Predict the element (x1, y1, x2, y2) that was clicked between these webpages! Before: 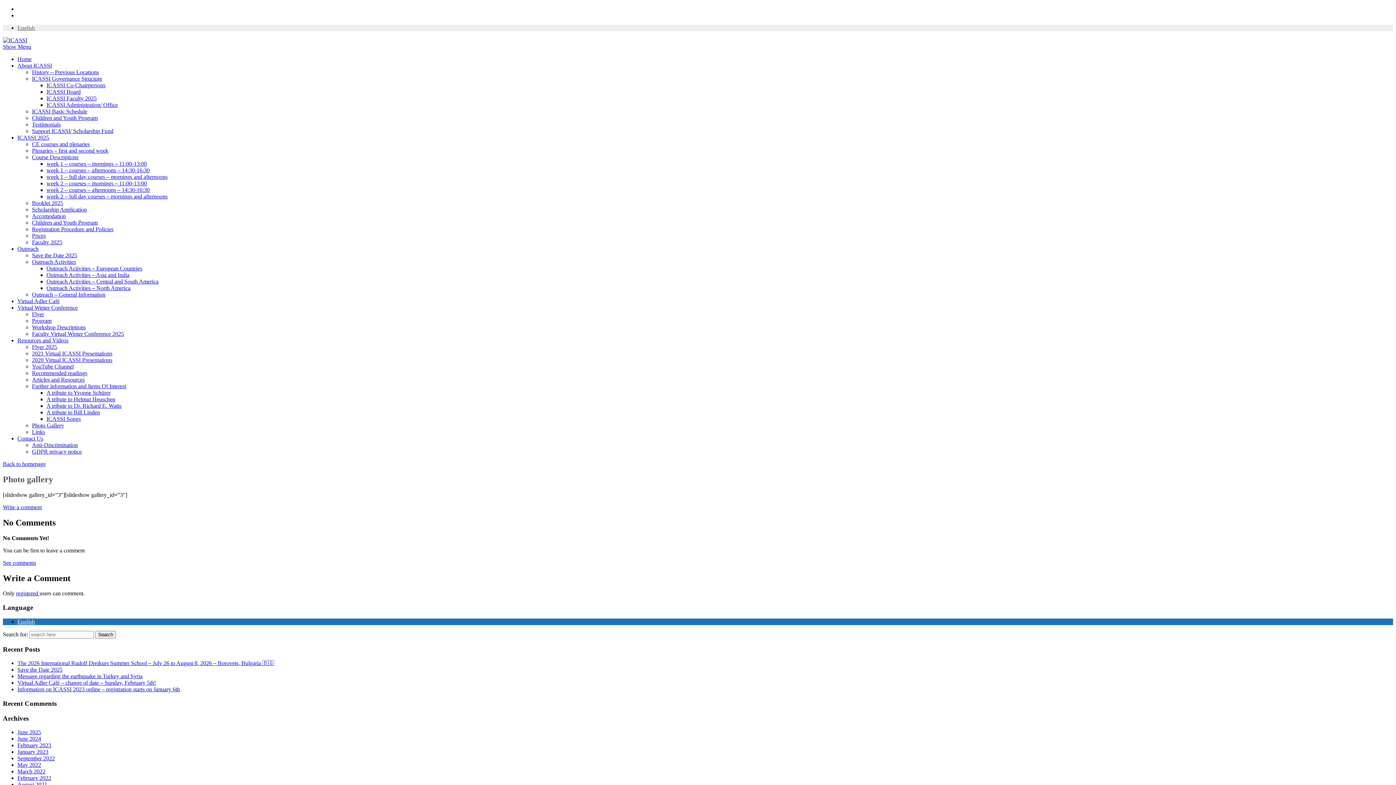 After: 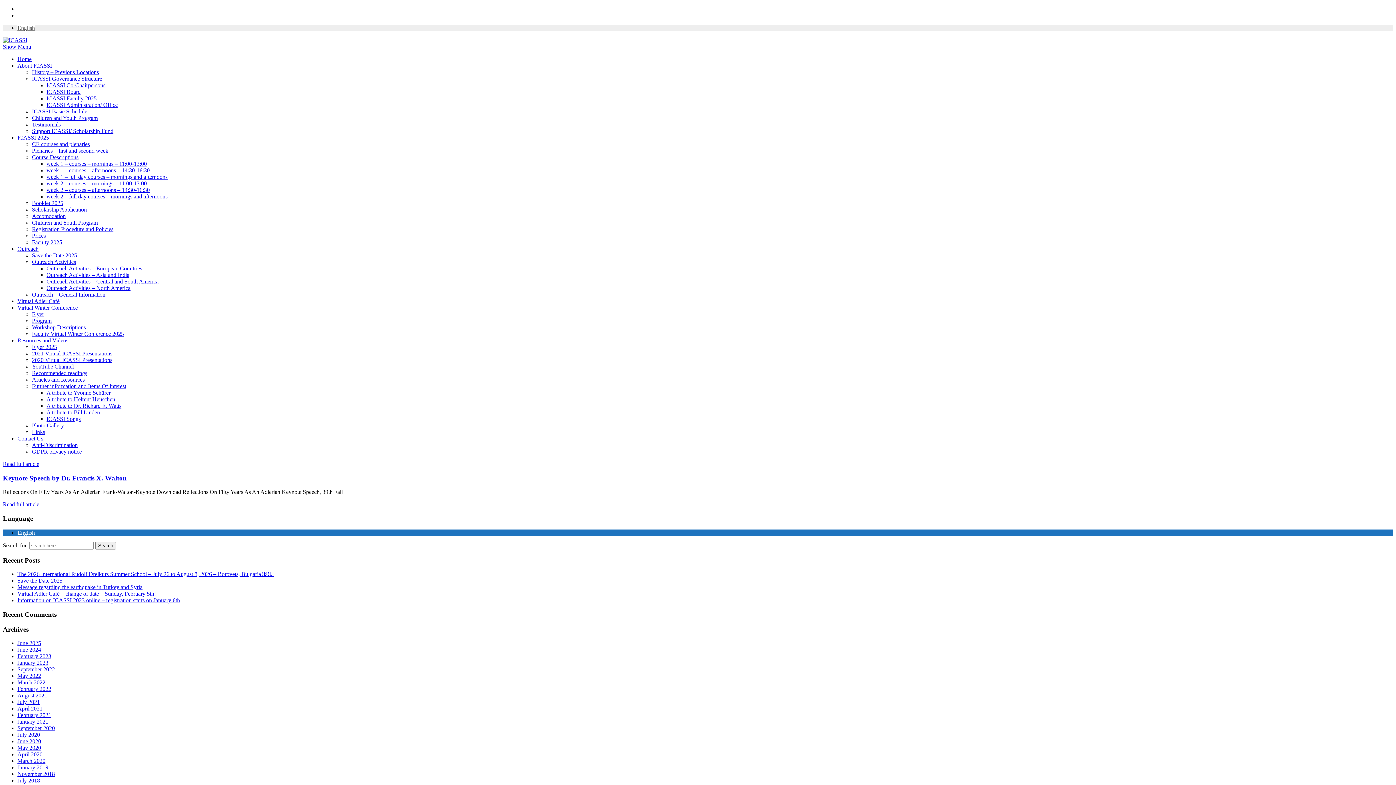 Action: label: May 2022 bbox: (17, 762, 41, 768)